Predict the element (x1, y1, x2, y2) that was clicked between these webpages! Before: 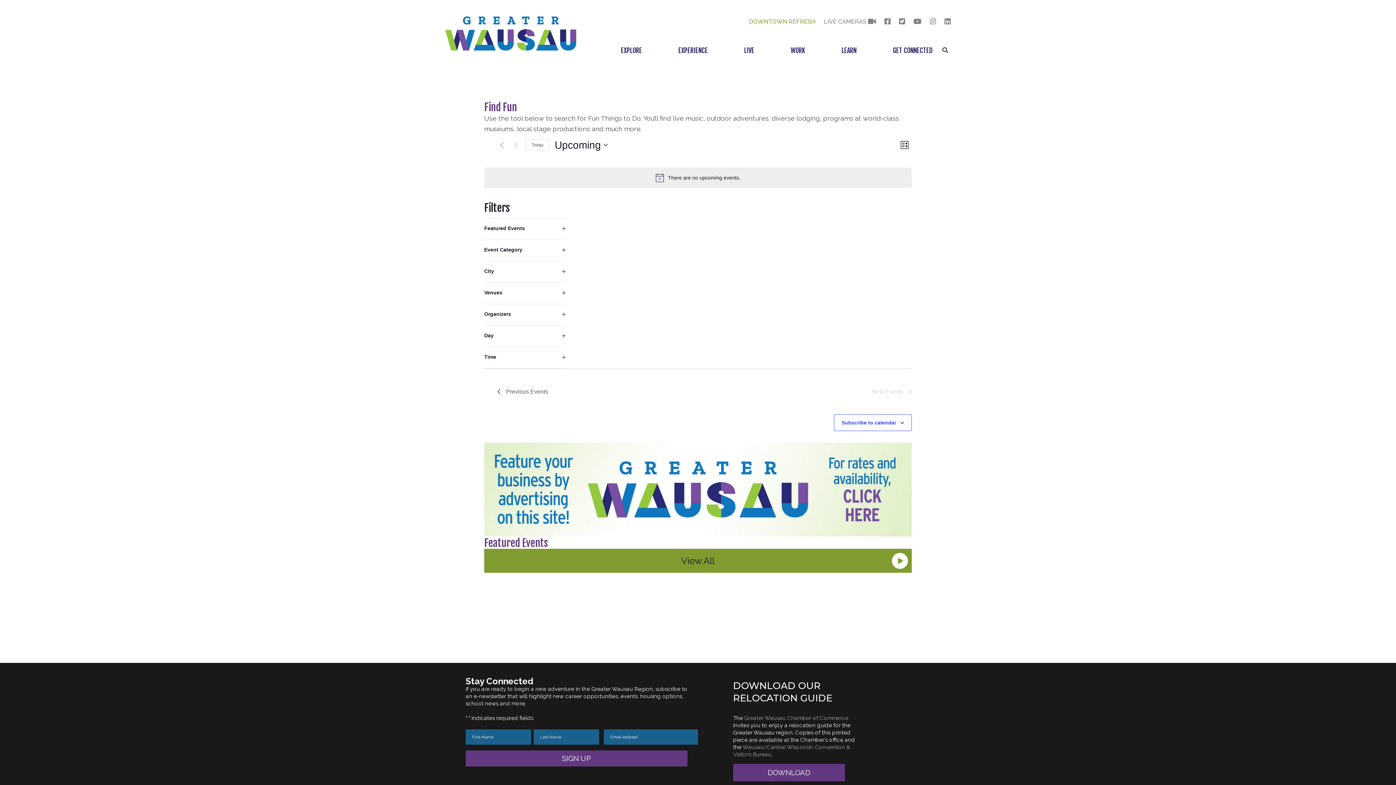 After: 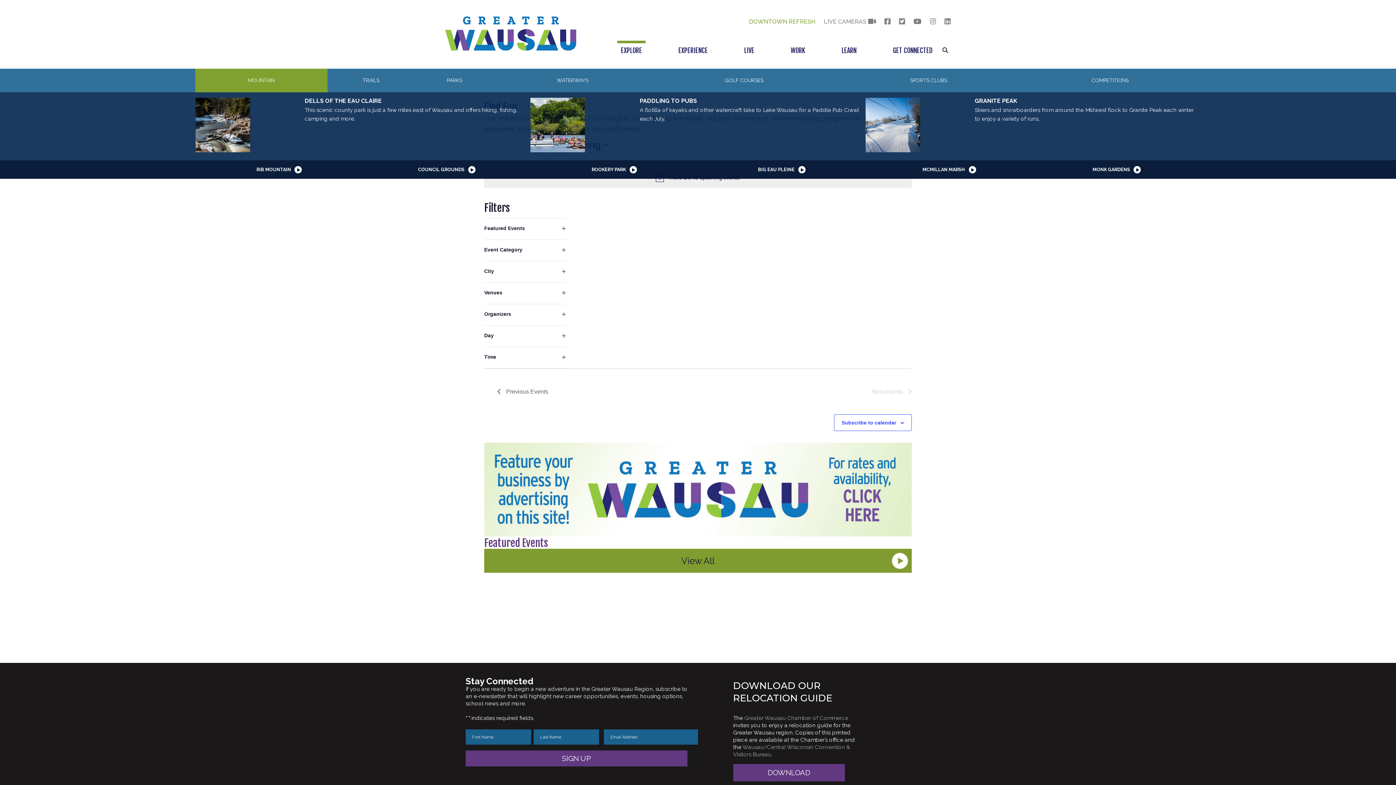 Action: bbox: (617, 43, 645, 57) label: EXPLORE